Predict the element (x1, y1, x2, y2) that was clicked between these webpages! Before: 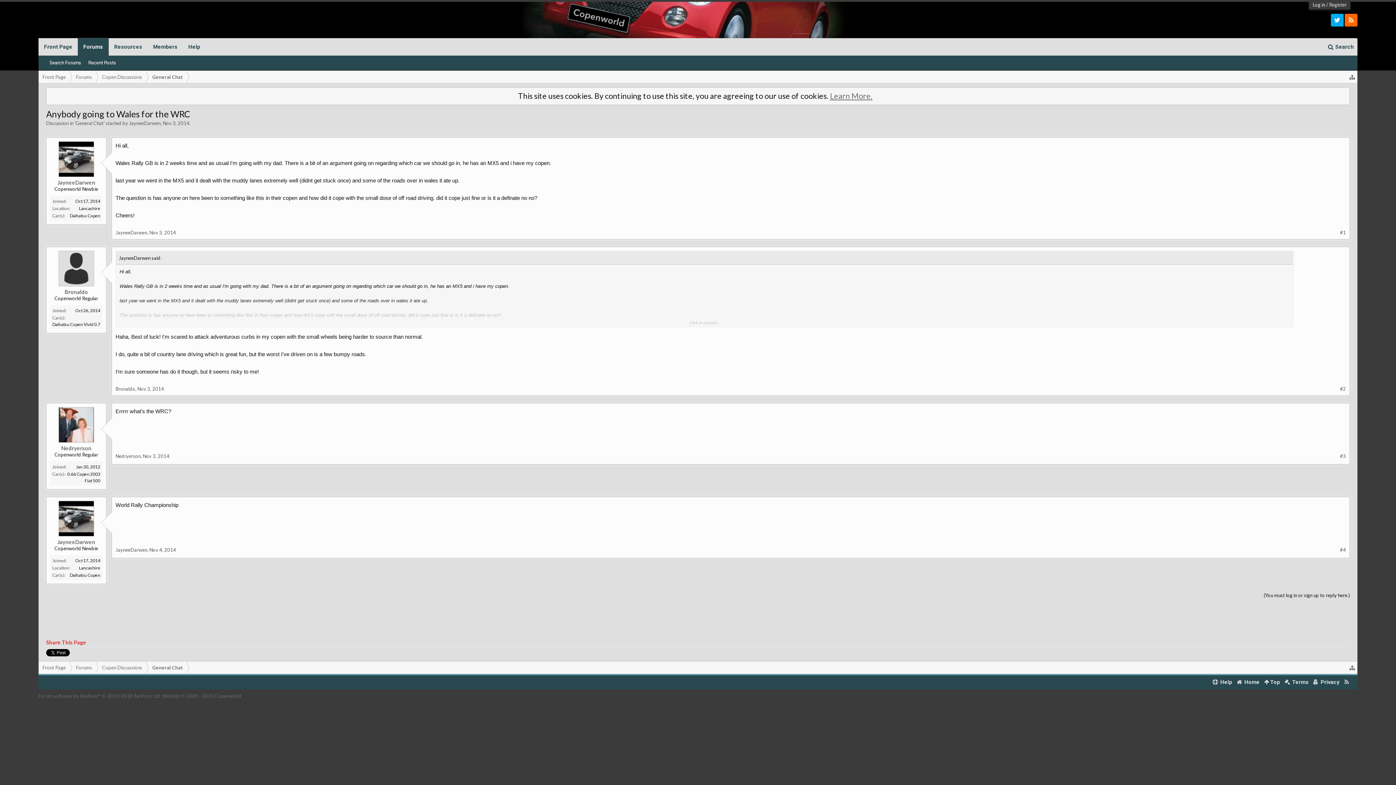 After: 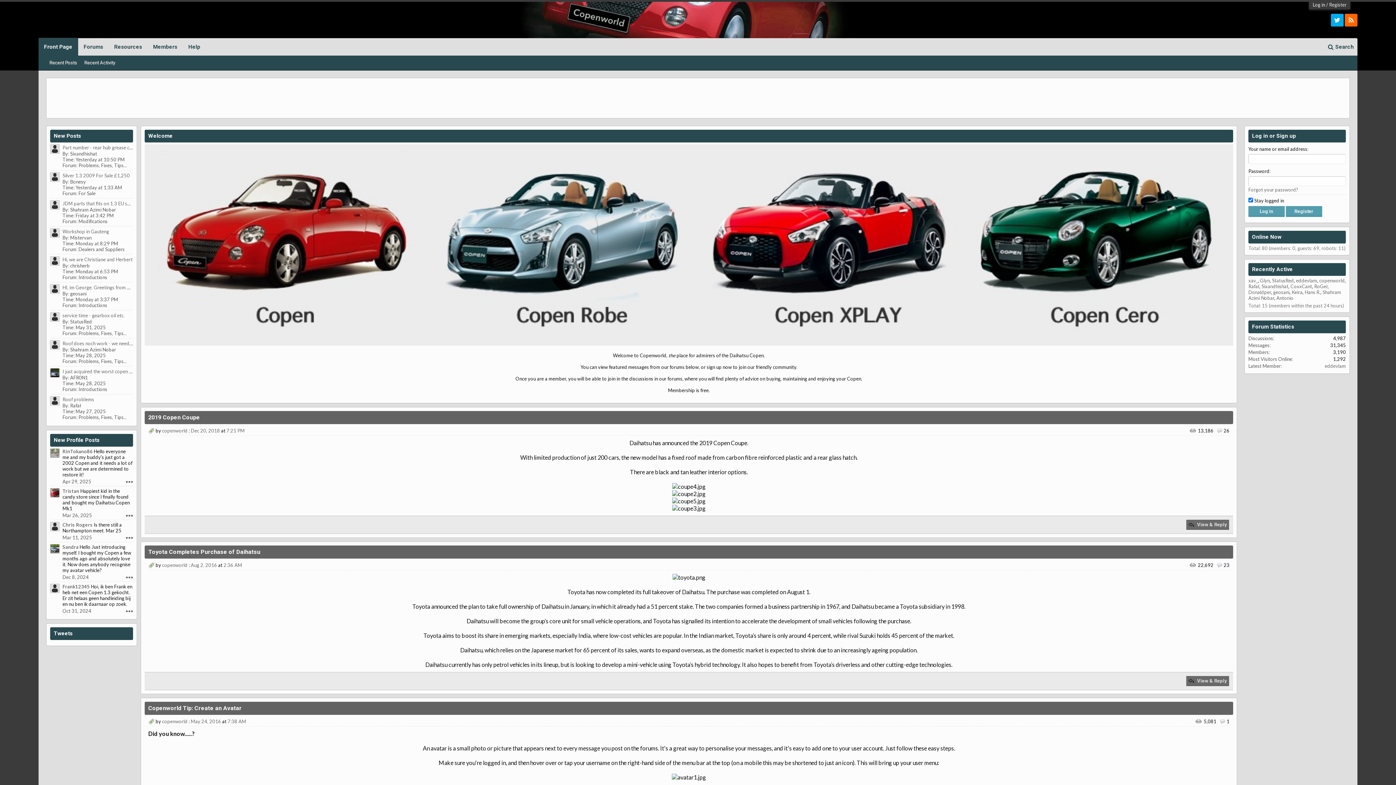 Action: bbox: (521, 16, 848, 22)